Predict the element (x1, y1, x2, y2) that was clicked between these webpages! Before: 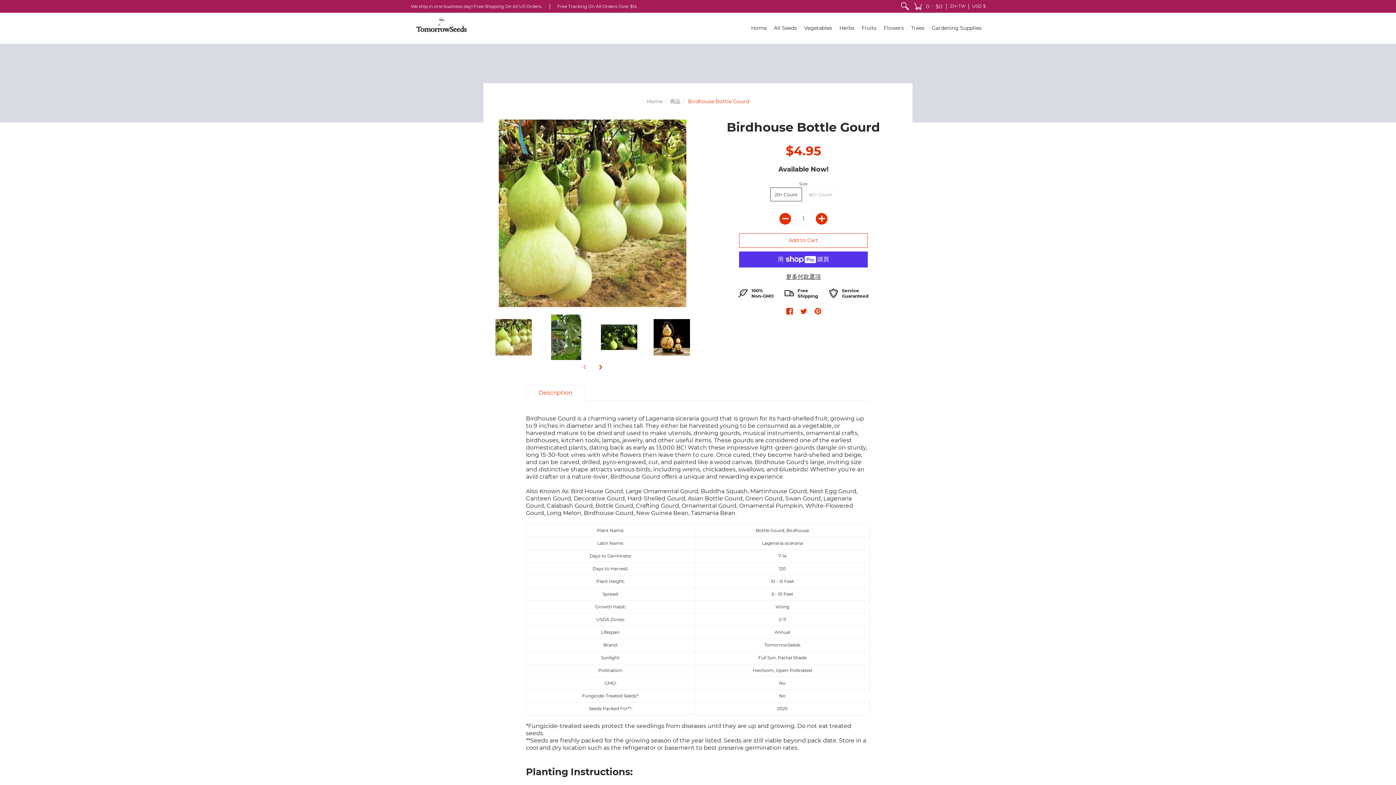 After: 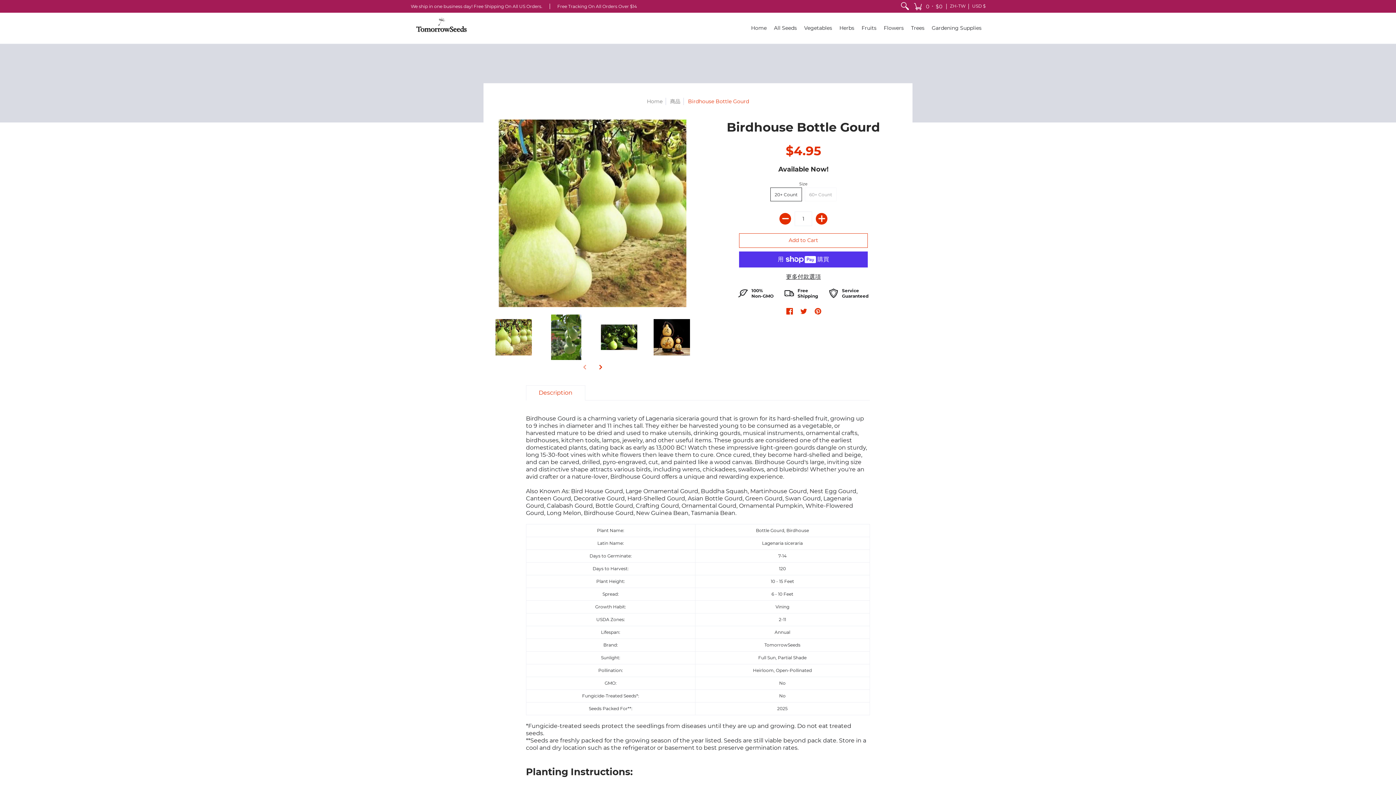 Action: label: Description bbox: (526, 385, 585, 400)